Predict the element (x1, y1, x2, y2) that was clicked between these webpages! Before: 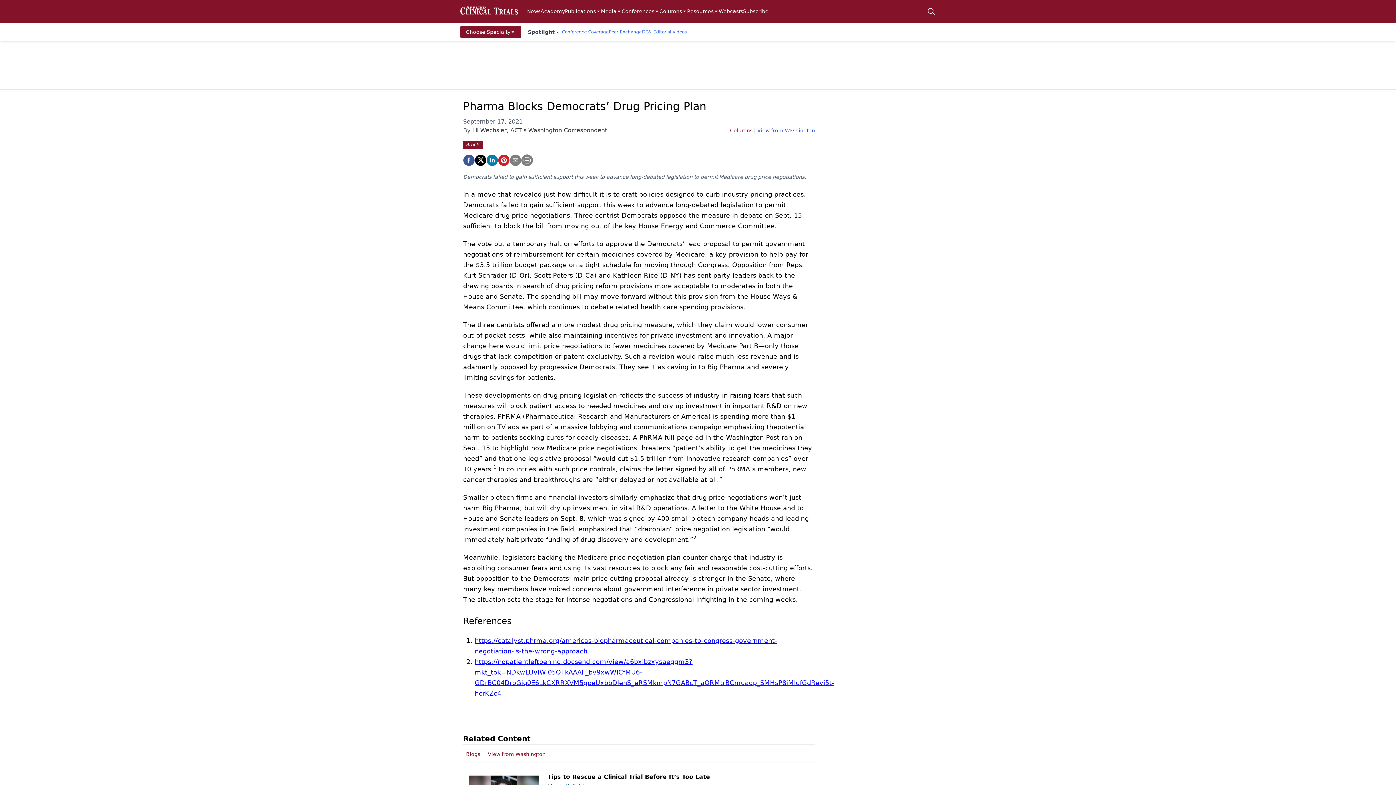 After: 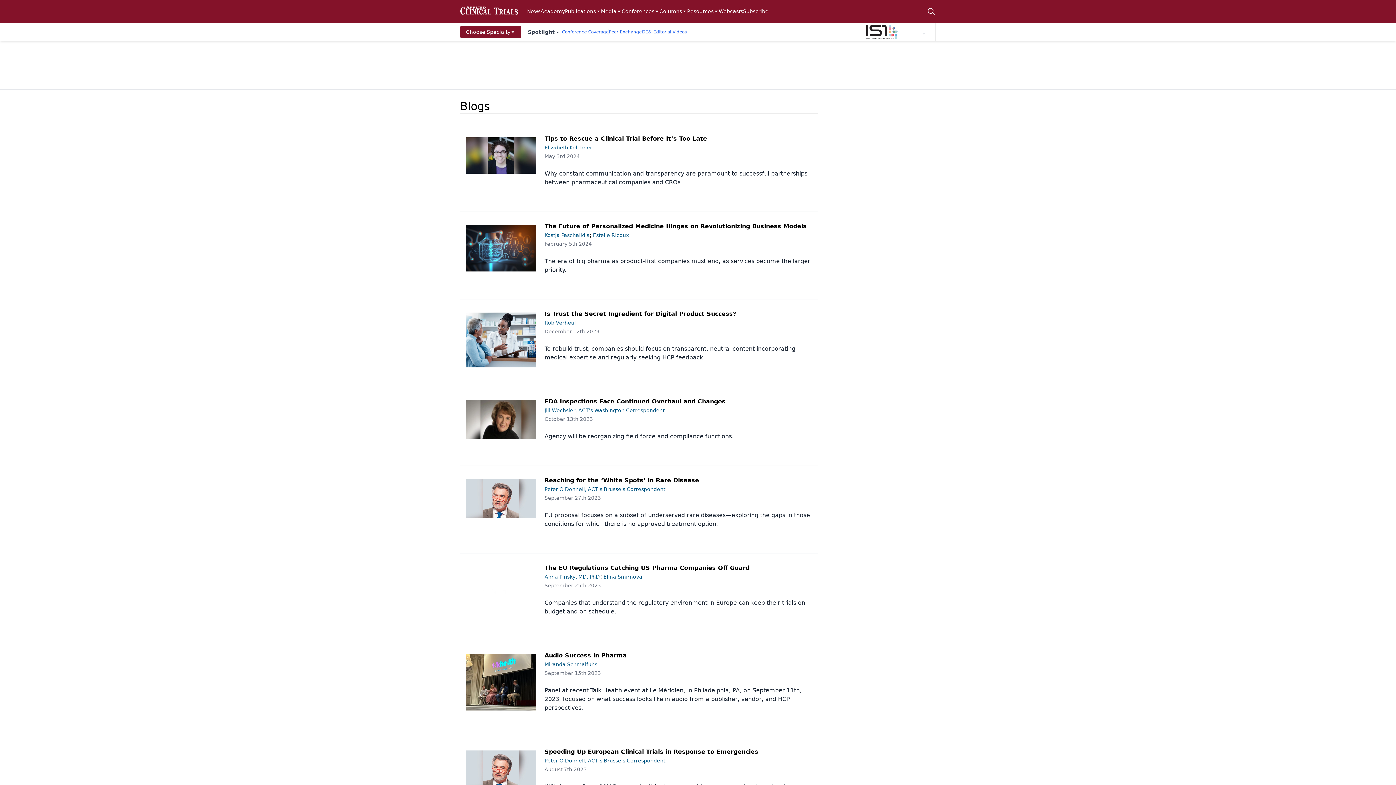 Action: bbox: (463, 748, 483, 761) label: Blogs